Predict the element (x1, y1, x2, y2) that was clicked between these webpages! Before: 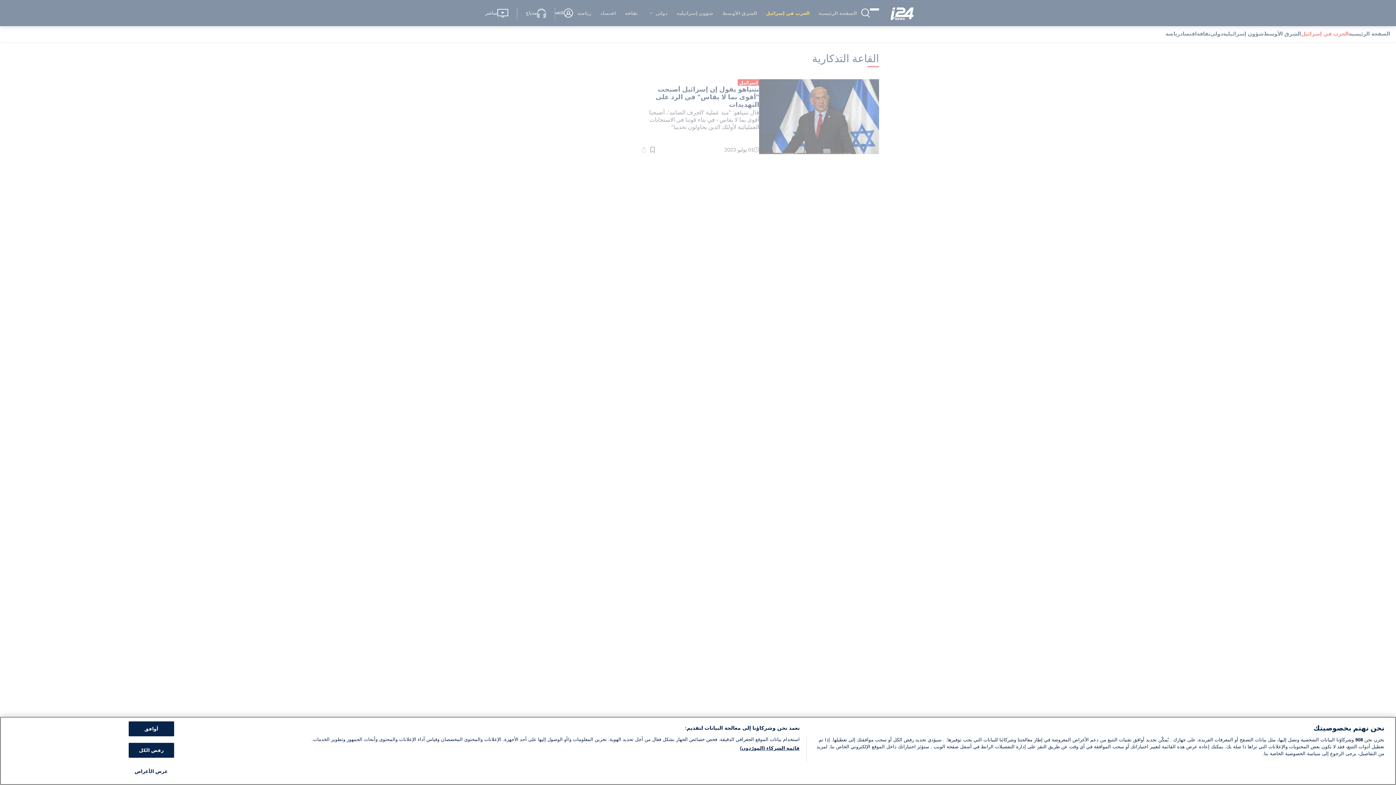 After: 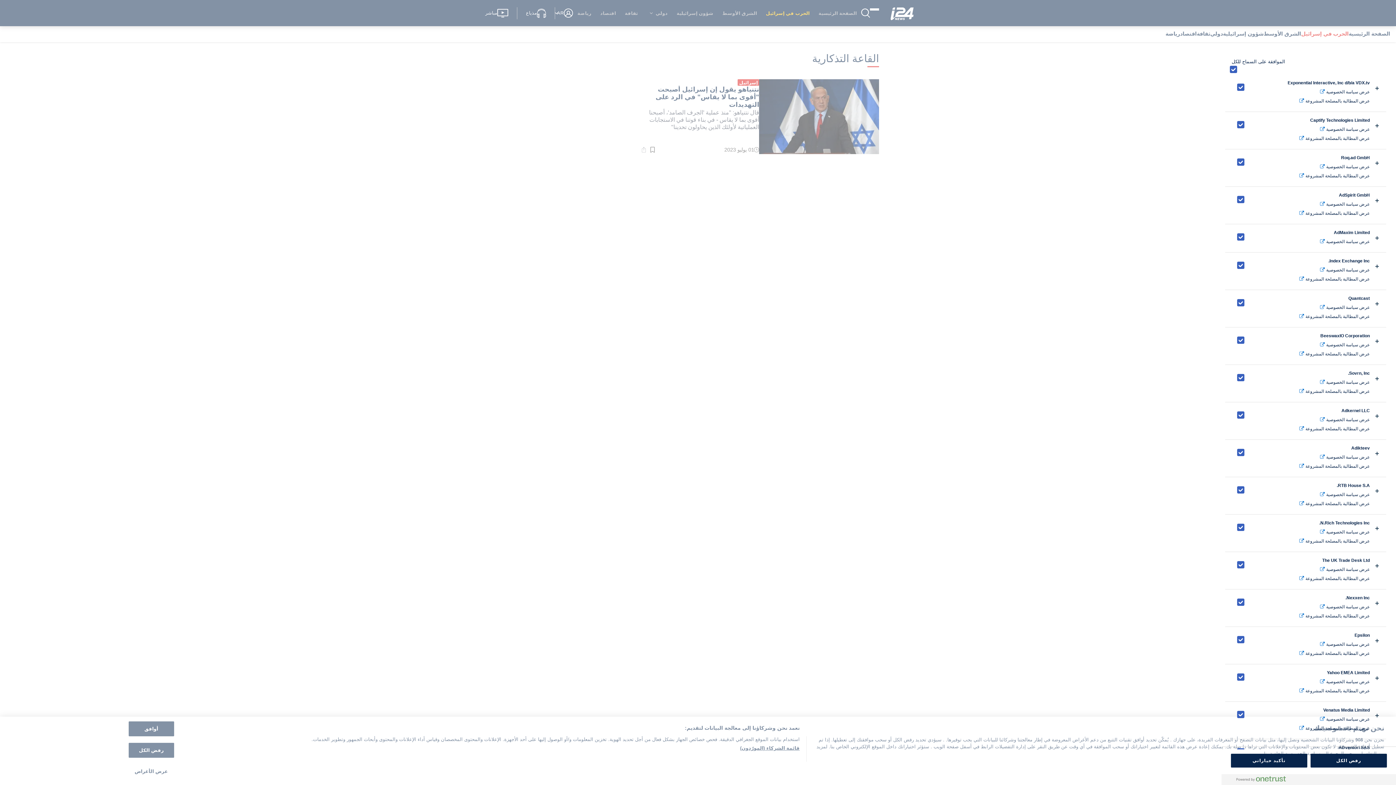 Action: bbox: (740, 781, 799, 788) label: قائمة الشركاء (المورّدون)